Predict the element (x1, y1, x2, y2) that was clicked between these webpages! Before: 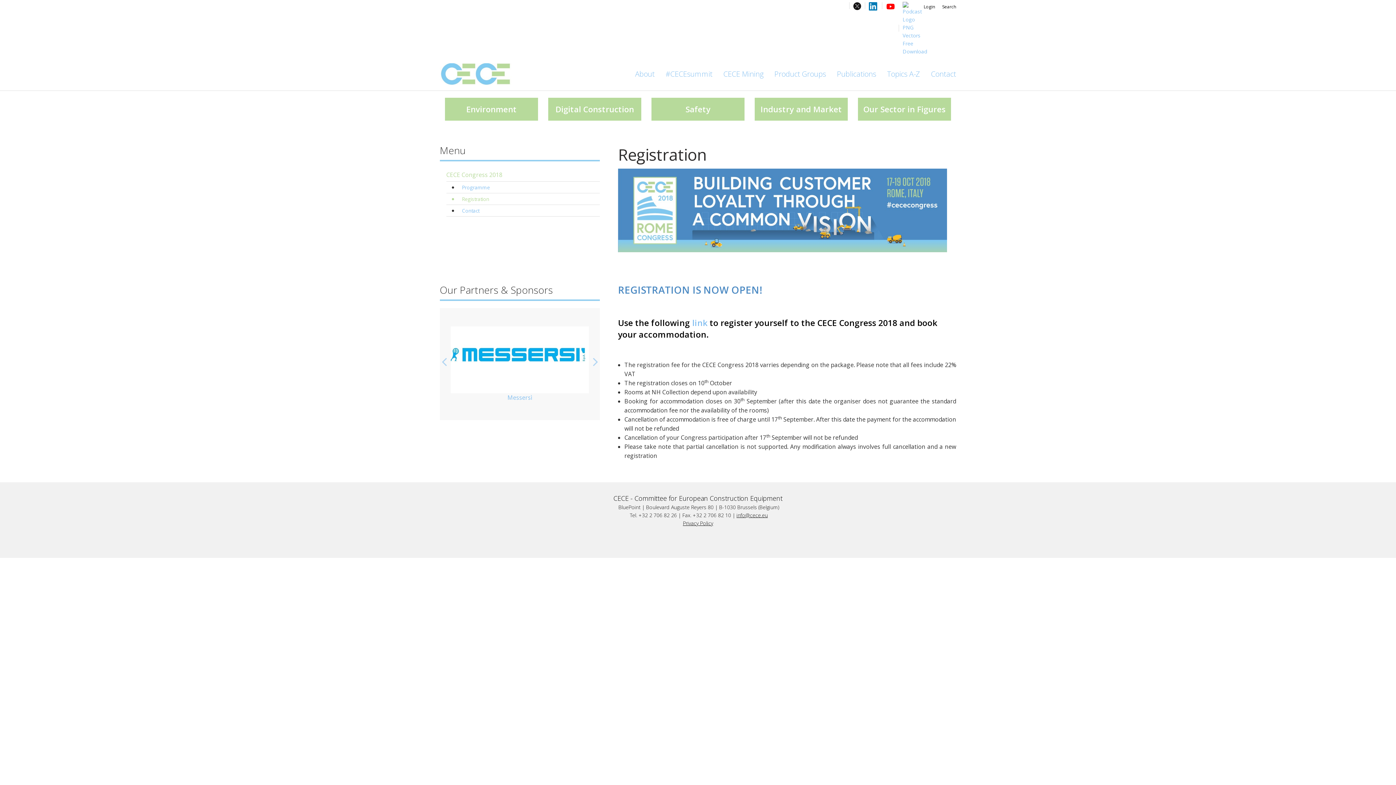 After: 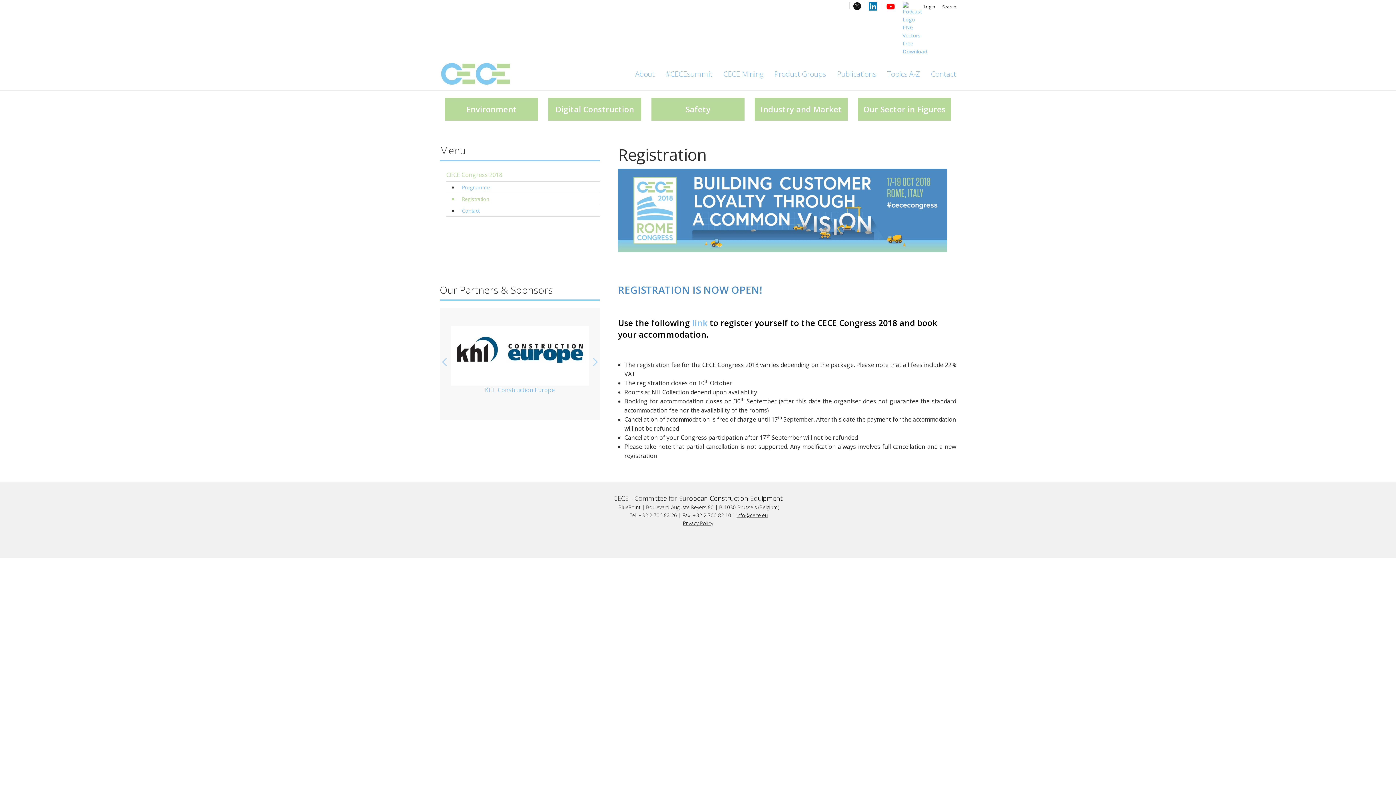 Action: bbox: (849, 2, 861, 9)